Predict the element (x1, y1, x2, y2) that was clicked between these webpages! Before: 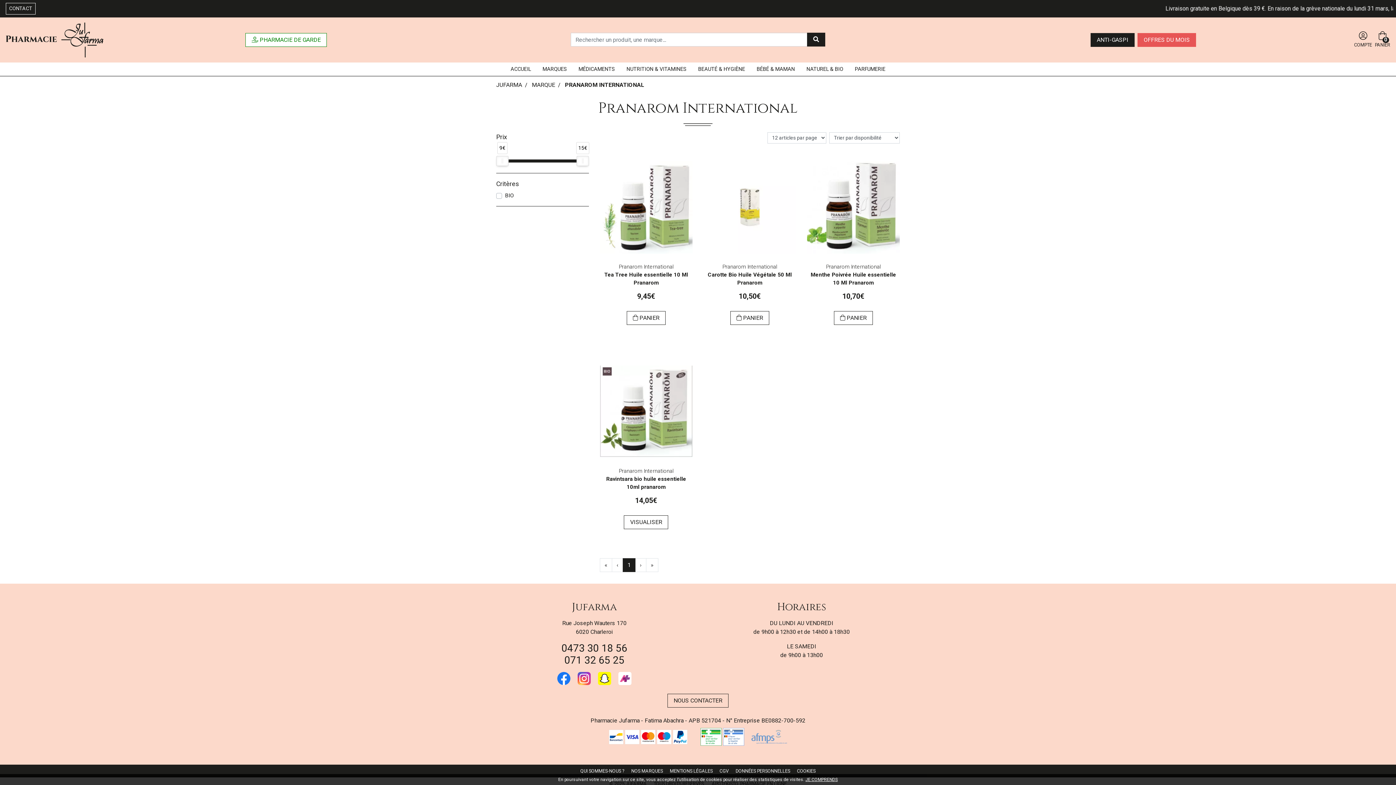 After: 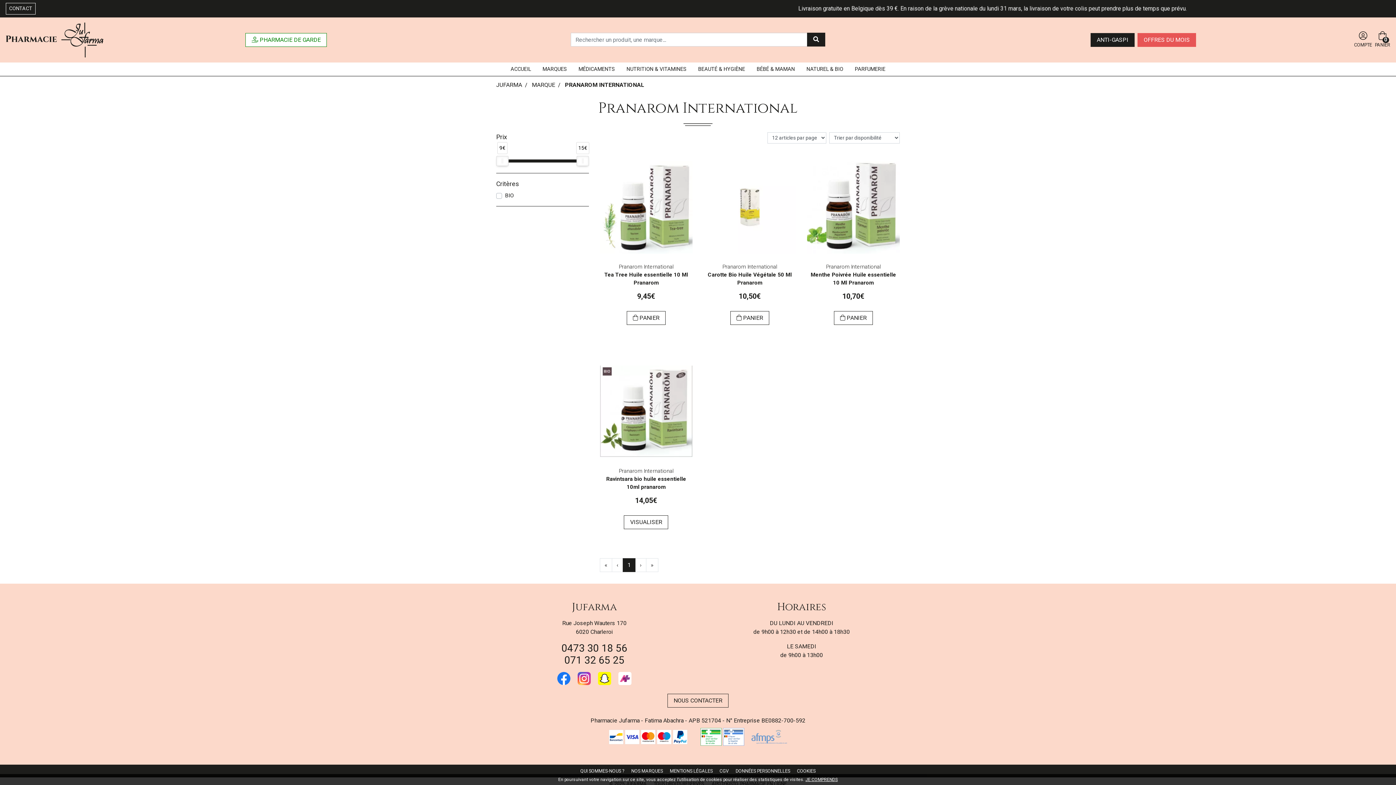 Action: bbox: (574, 675, 593, 682)